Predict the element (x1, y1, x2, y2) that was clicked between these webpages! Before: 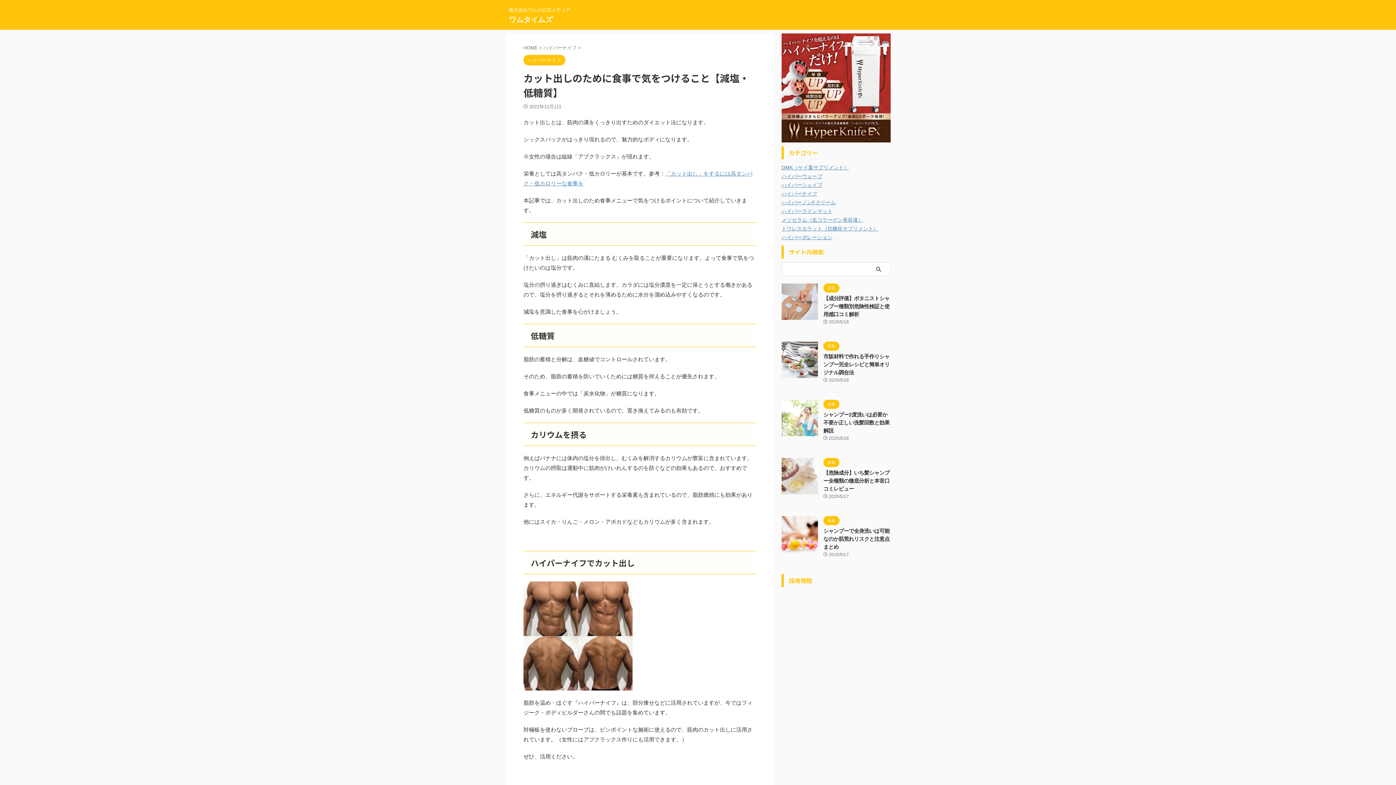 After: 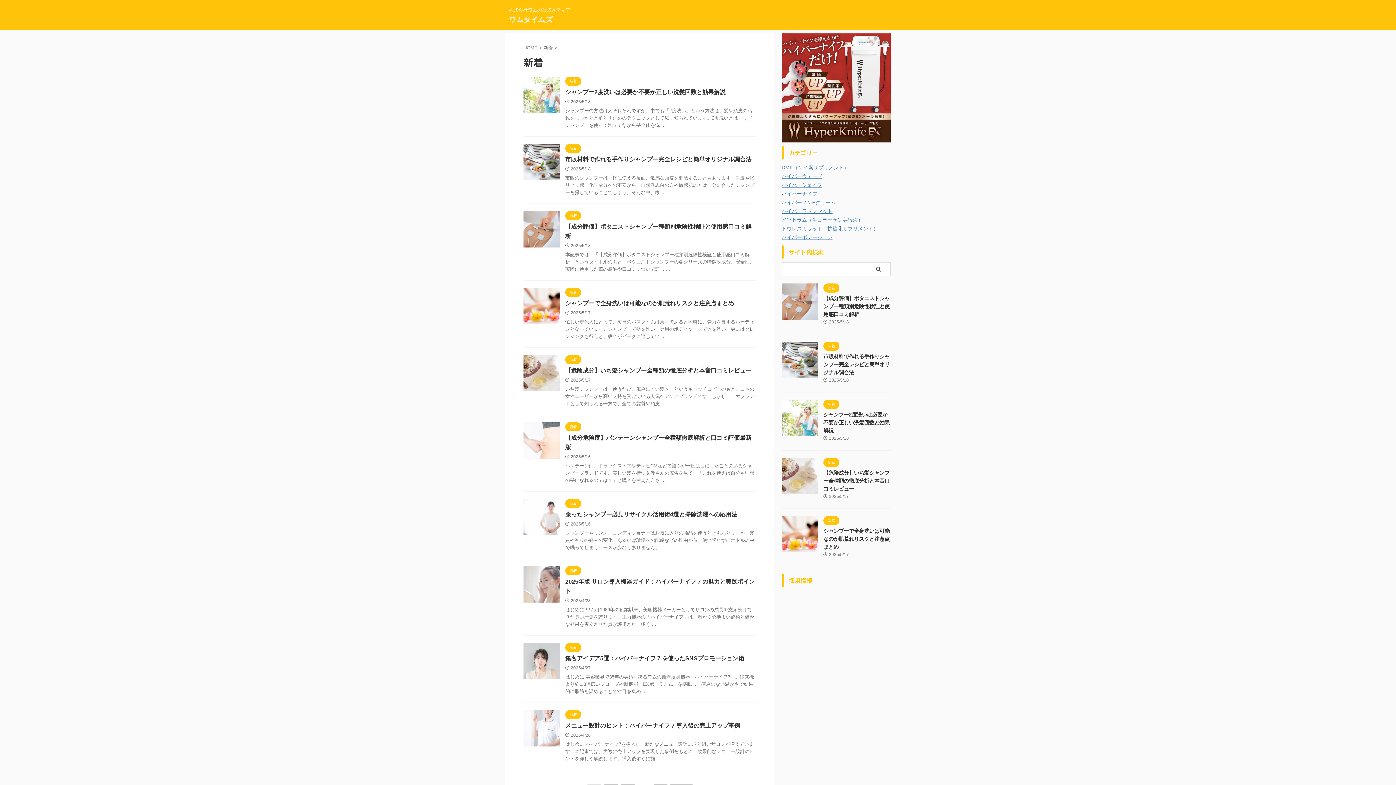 Action: bbox: (823, 460, 839, 465) label: 新着